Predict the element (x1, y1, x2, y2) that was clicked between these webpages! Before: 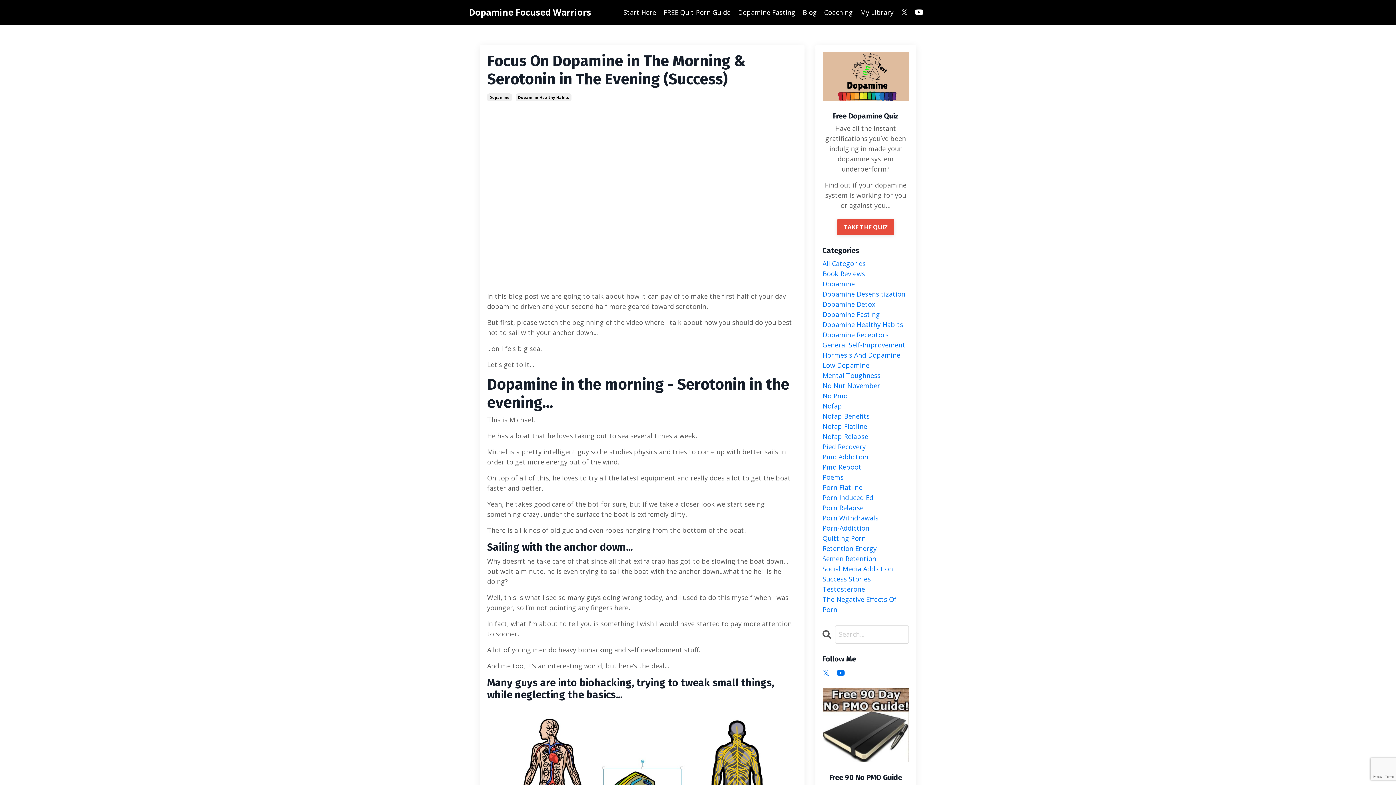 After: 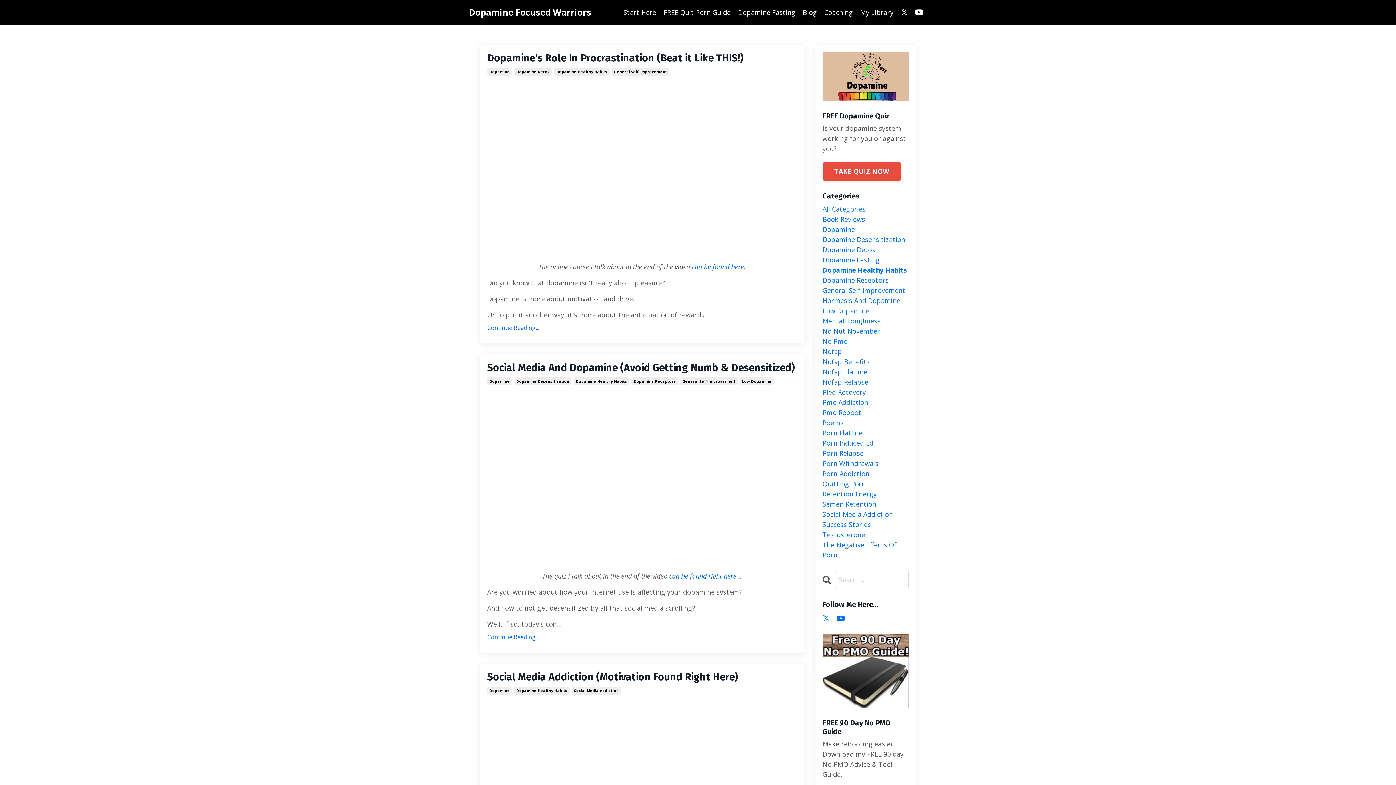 Action: bbox: (516, 93, 571, 101) label: Dopamine Healthy Habits